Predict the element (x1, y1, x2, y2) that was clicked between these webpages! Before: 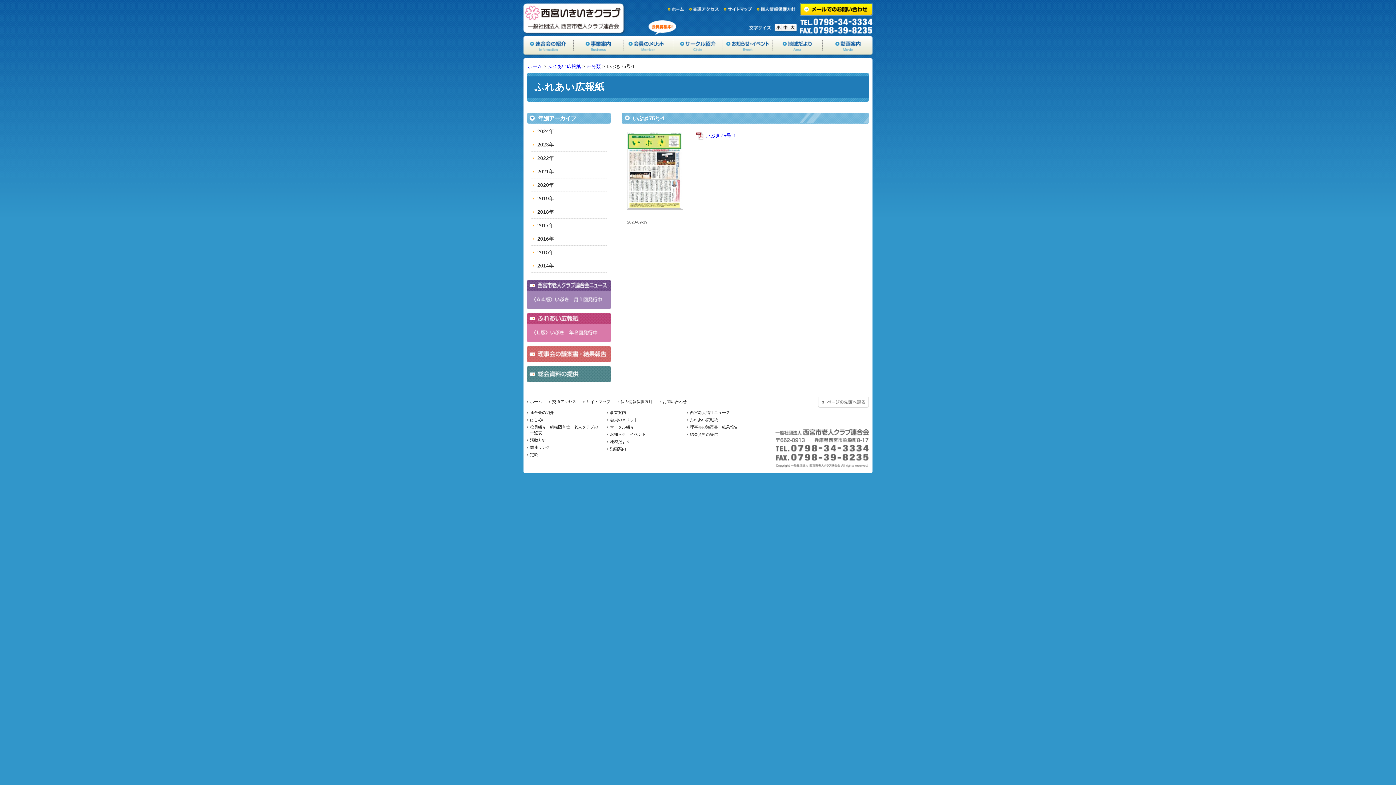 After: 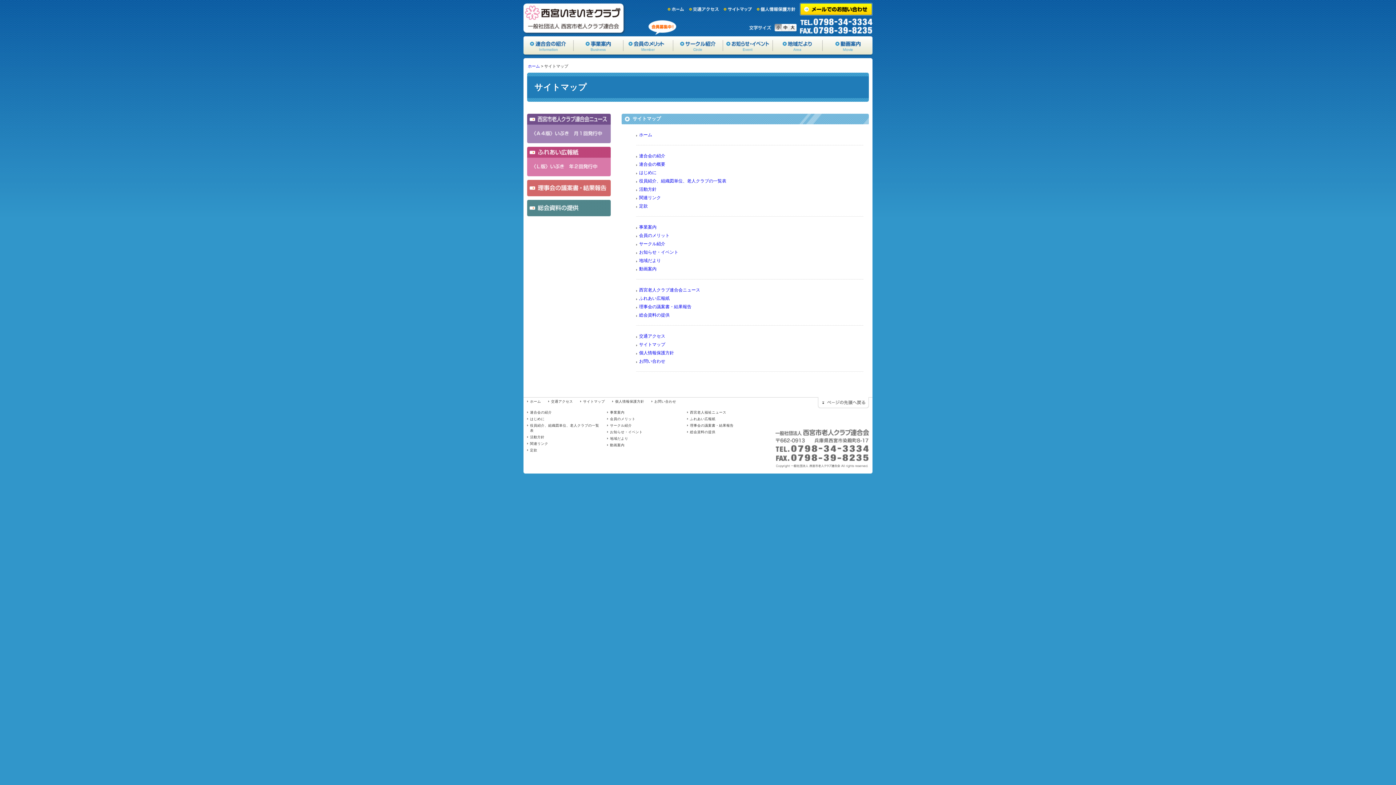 Action: label: サイトマップ bbox: (583, 398, 610, 404)